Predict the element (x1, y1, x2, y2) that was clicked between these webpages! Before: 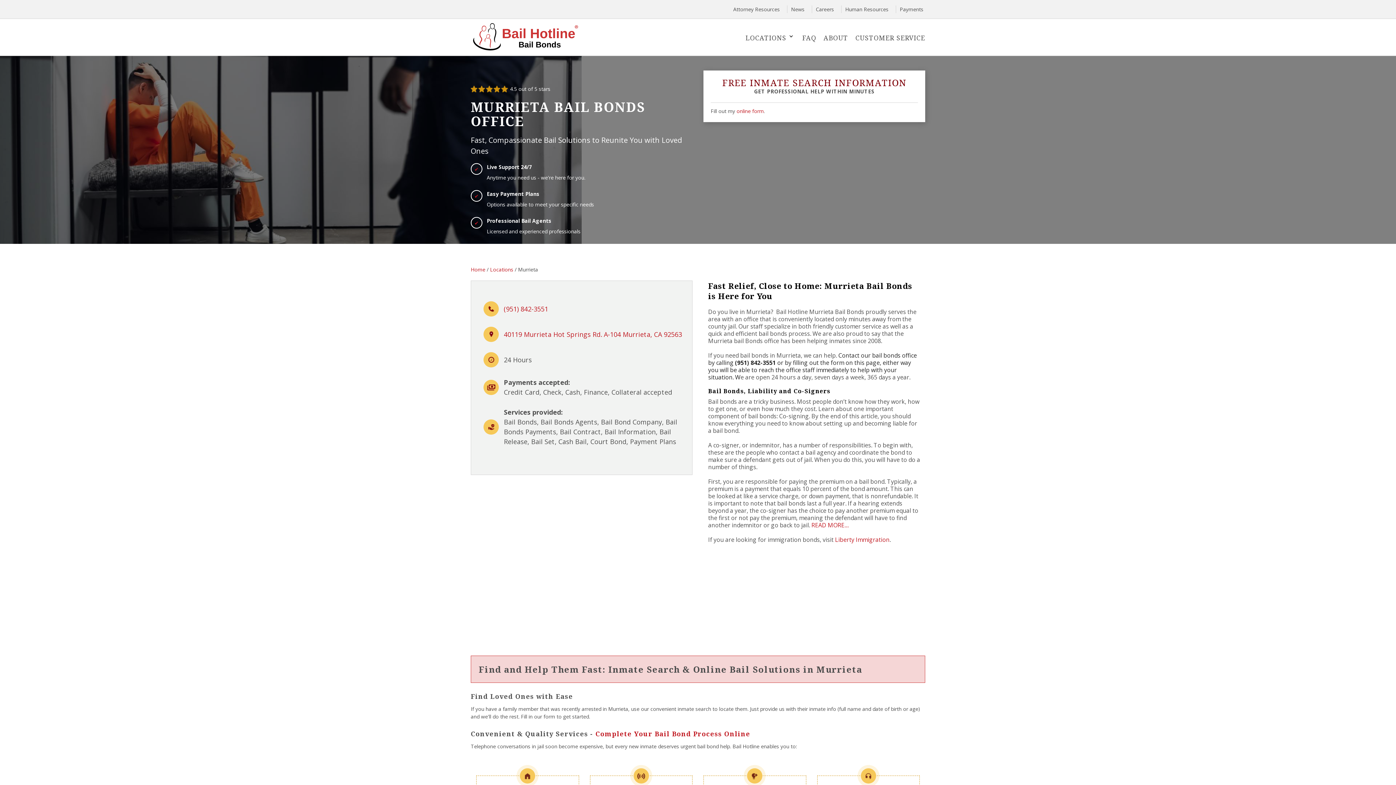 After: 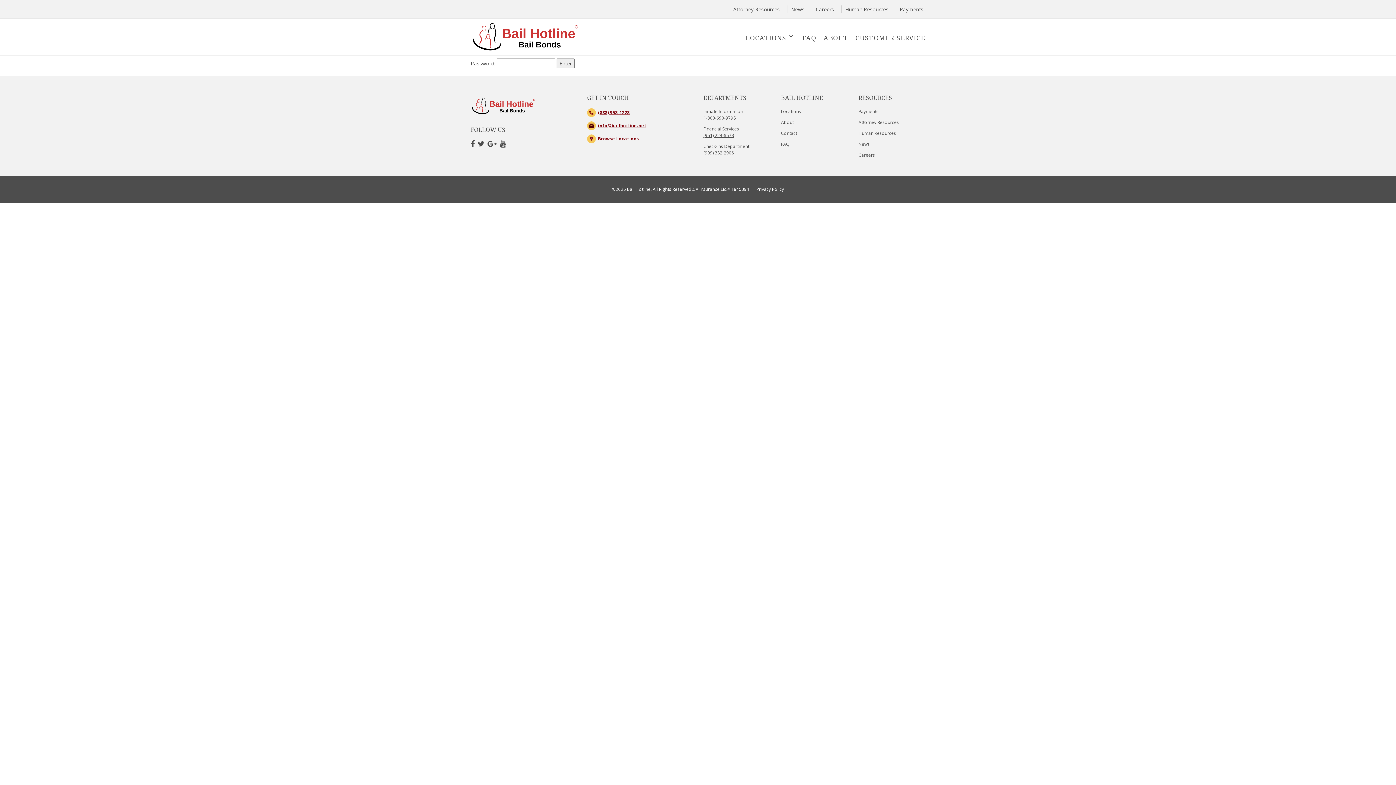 Action: bbox: (841, 5, 888, 13) label: Human Resources